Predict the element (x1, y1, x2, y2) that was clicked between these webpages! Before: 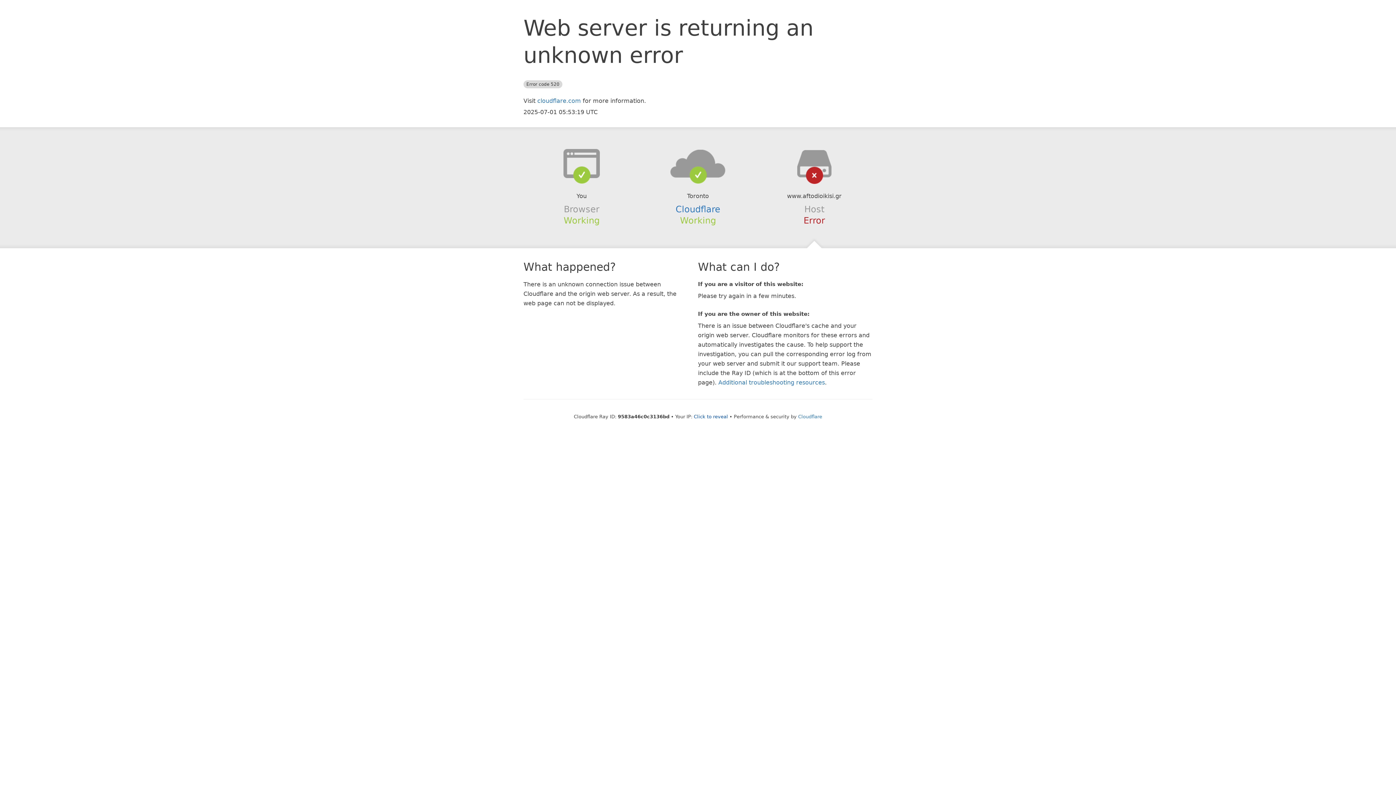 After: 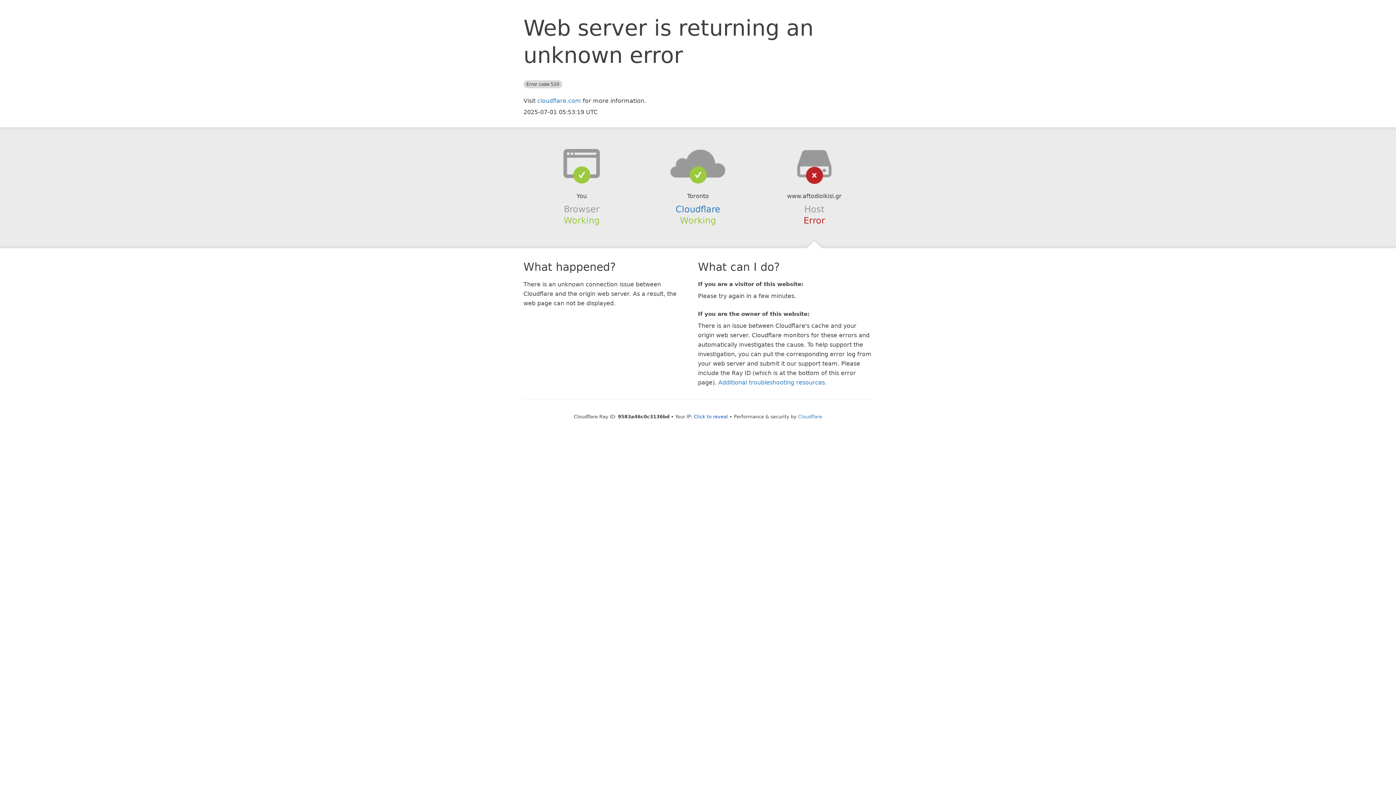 Action: bbox: (639, 148, 756, 178)